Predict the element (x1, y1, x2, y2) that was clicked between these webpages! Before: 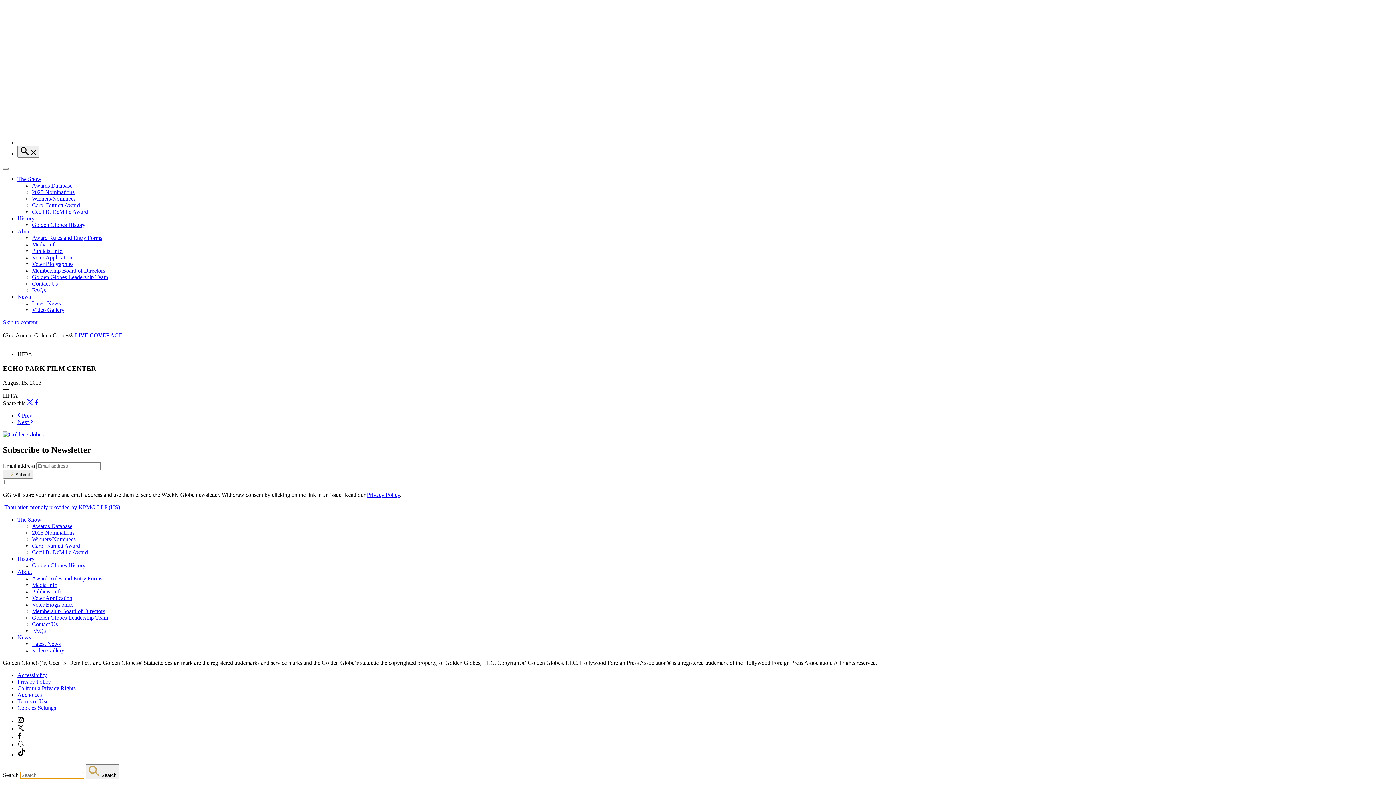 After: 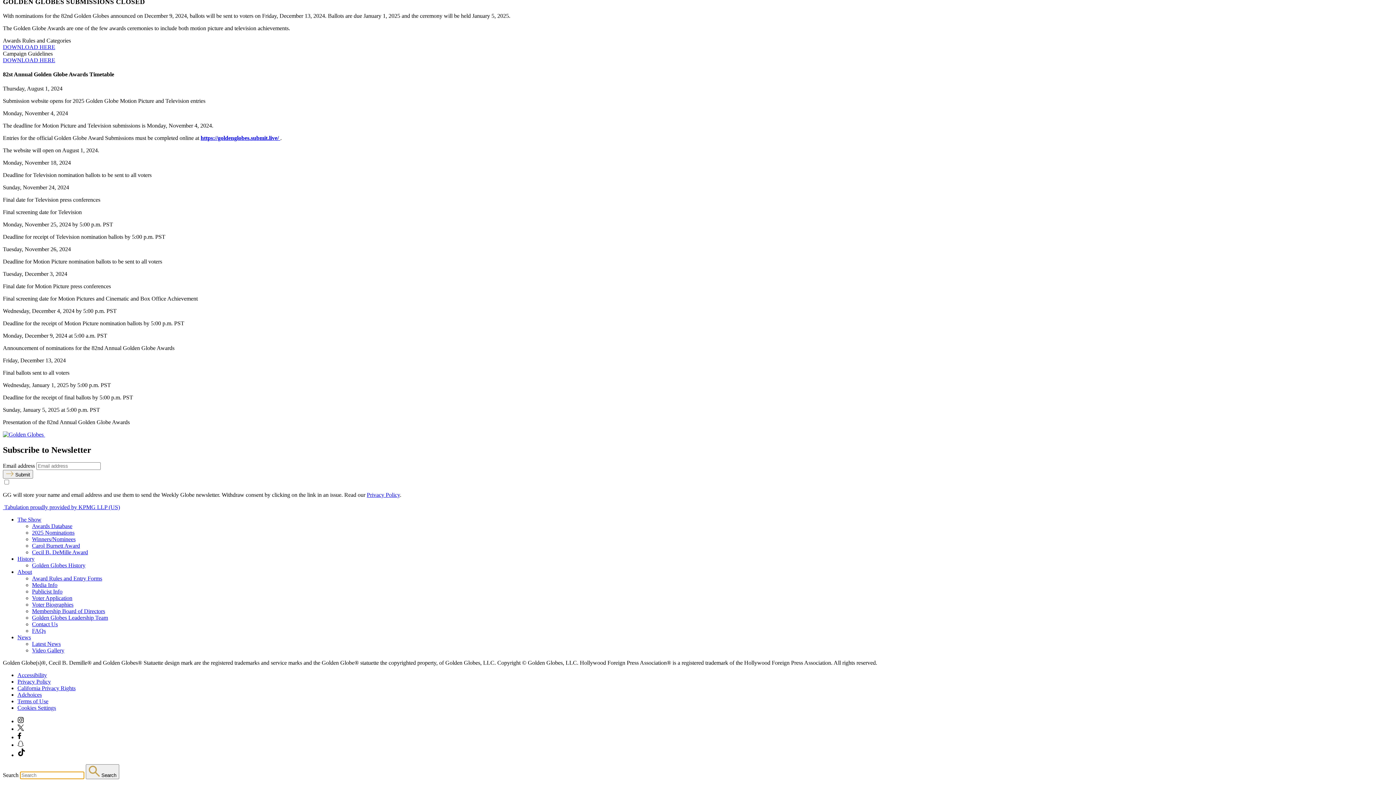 Action: label: Award Rules and Entry Forms bbox: (32, 575, 102, 581)